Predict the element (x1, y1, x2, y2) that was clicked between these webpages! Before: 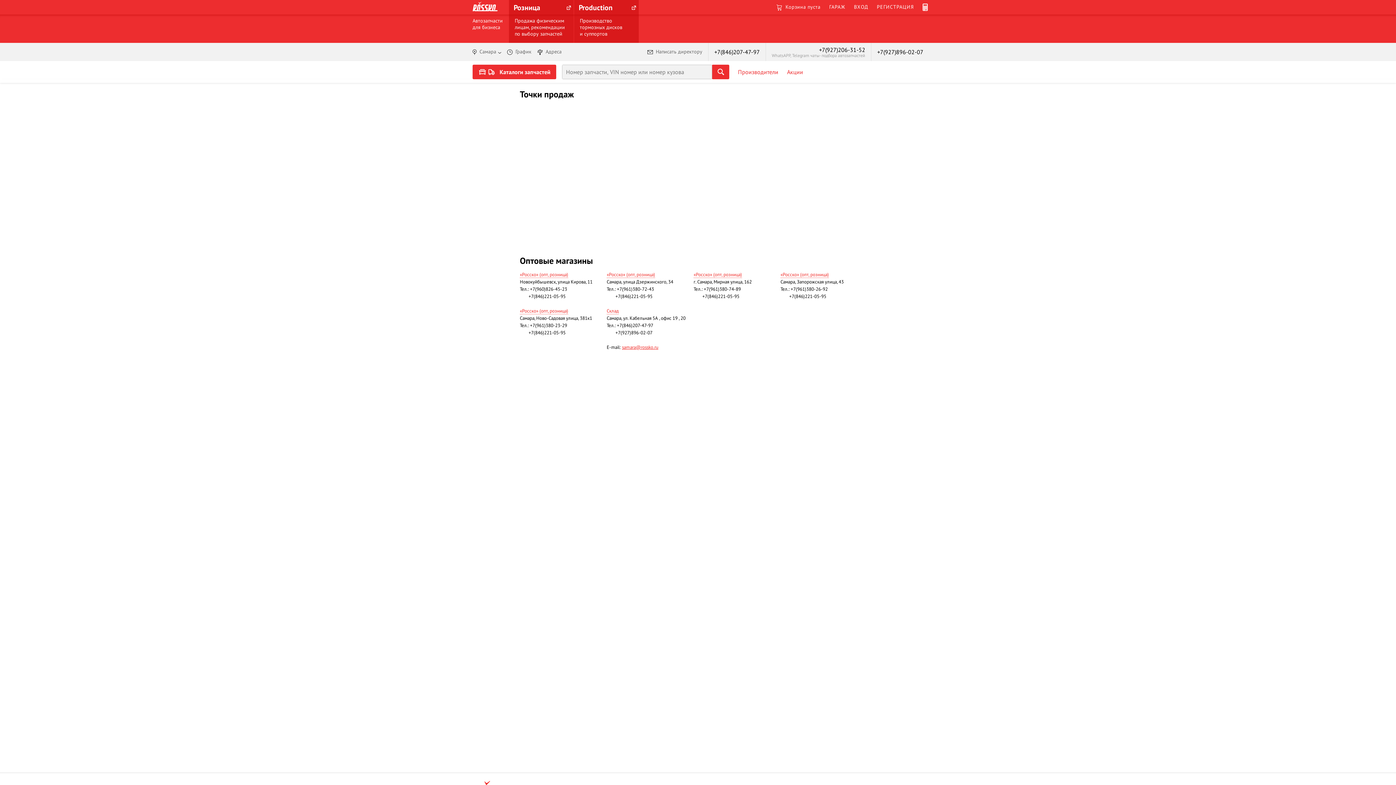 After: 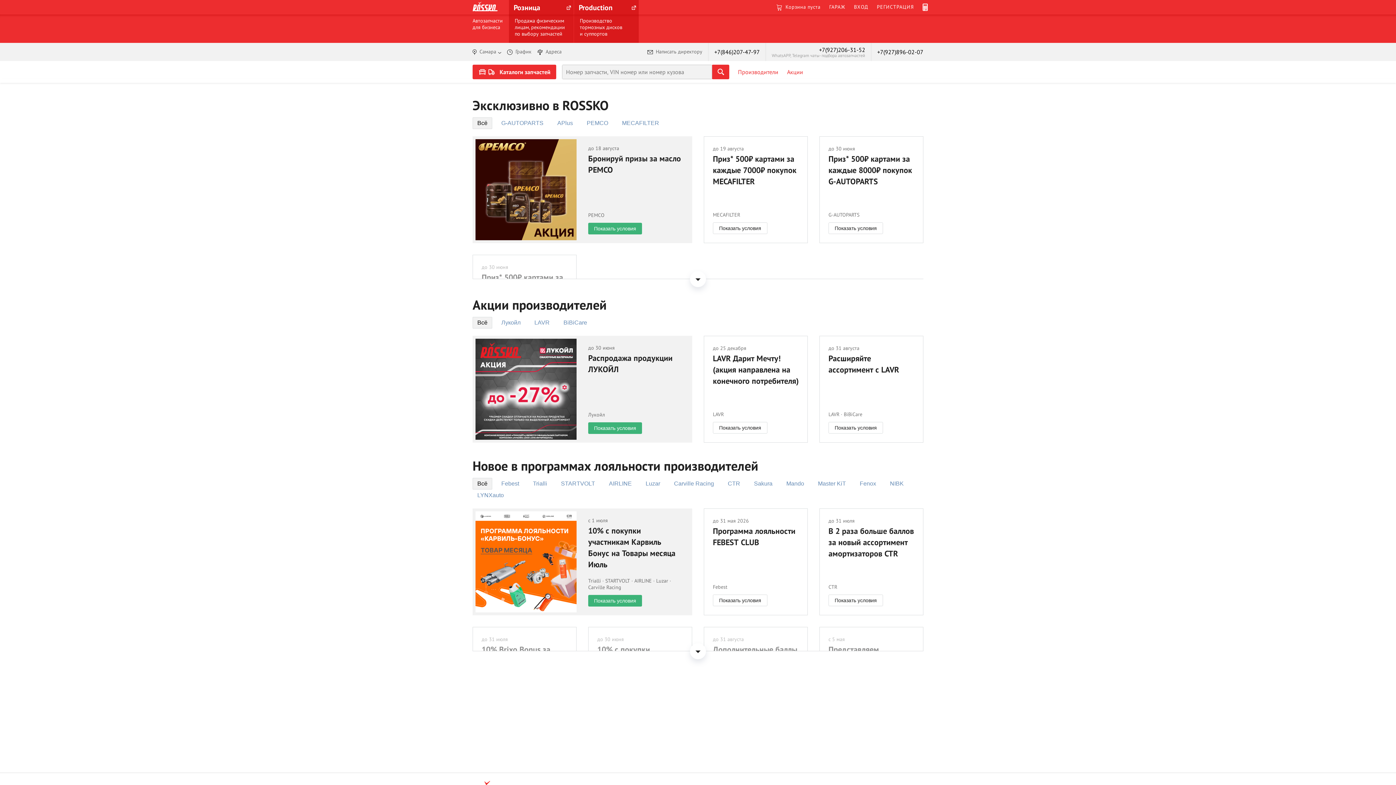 Action: bbox: (787, 68, 803, 76) label: Акции